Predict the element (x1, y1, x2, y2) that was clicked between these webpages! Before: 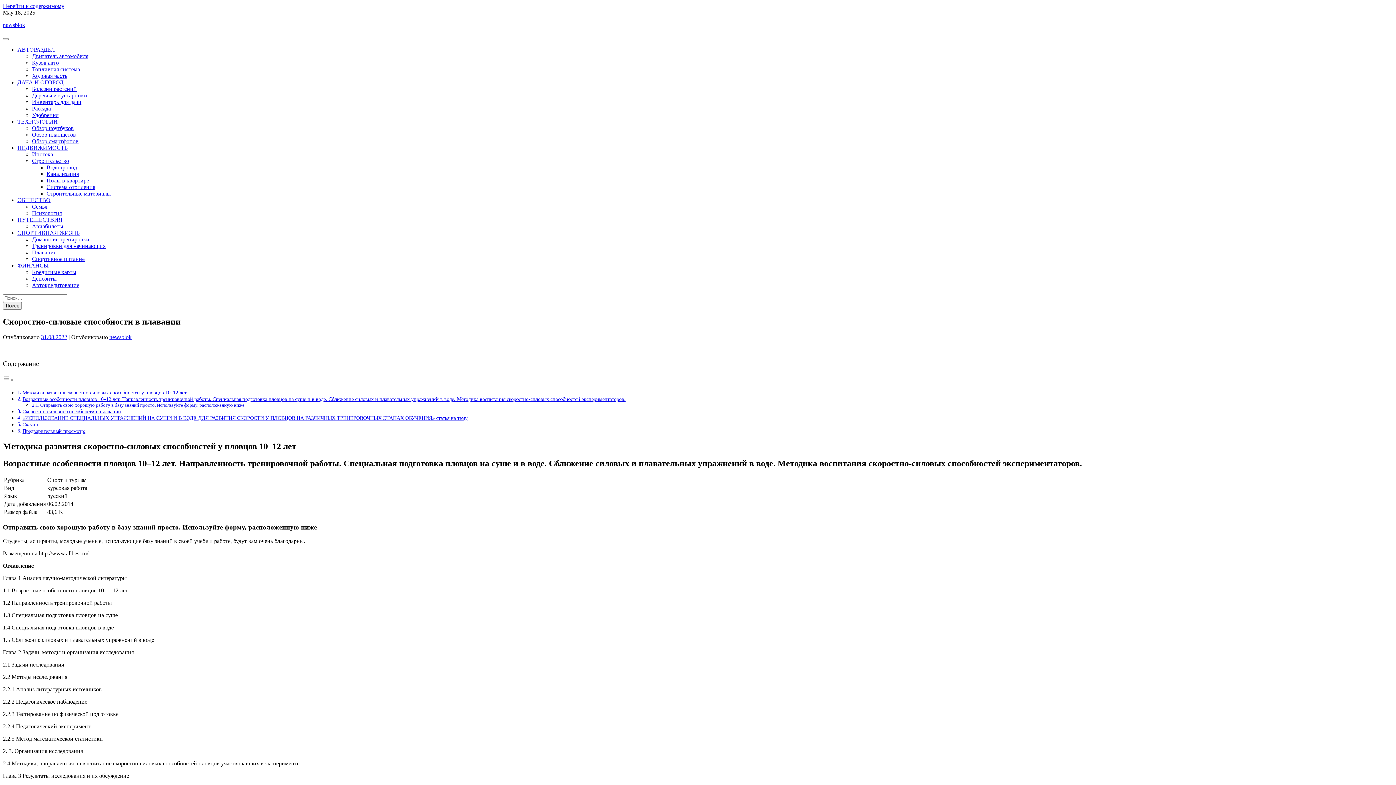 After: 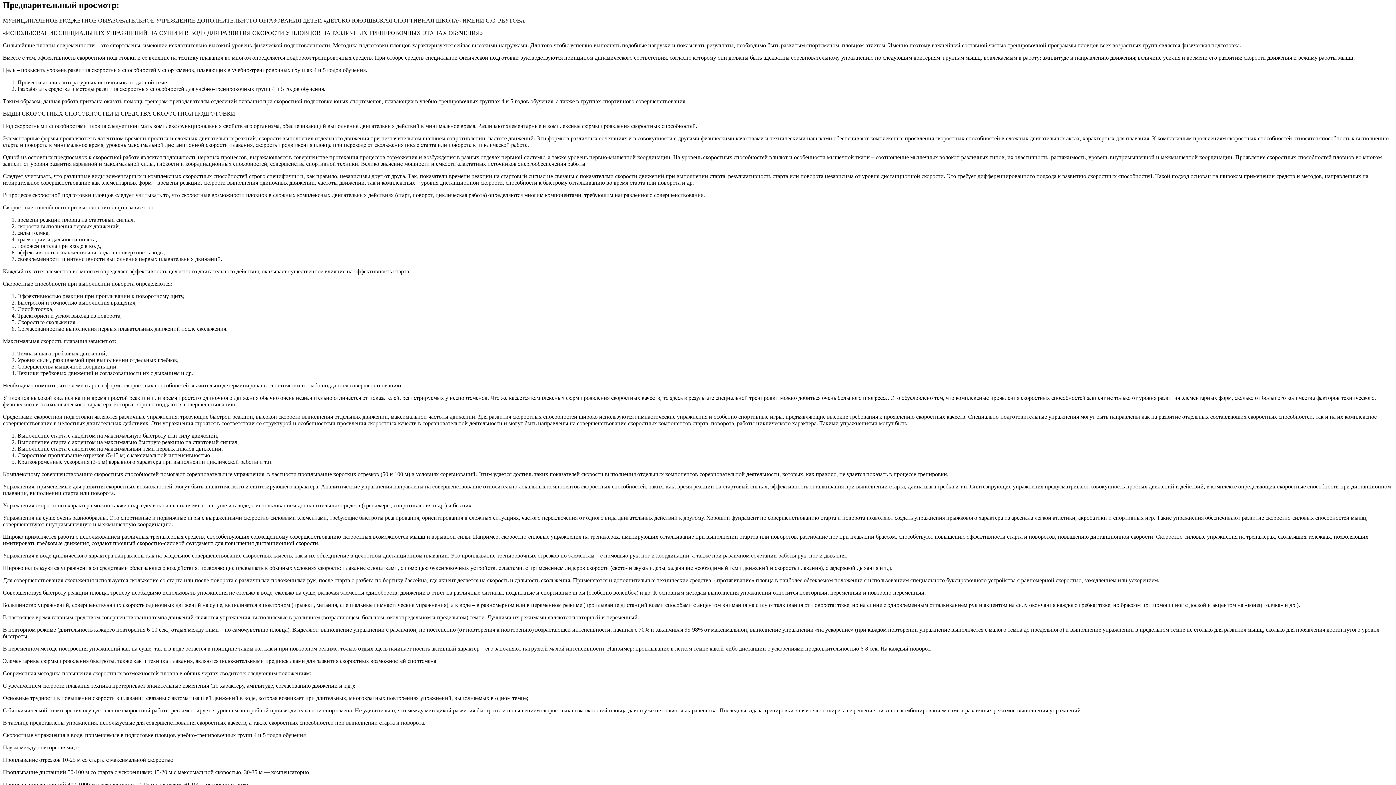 Action: bbox: (22, 428, 85, 434) label: Предварительный просмотр: